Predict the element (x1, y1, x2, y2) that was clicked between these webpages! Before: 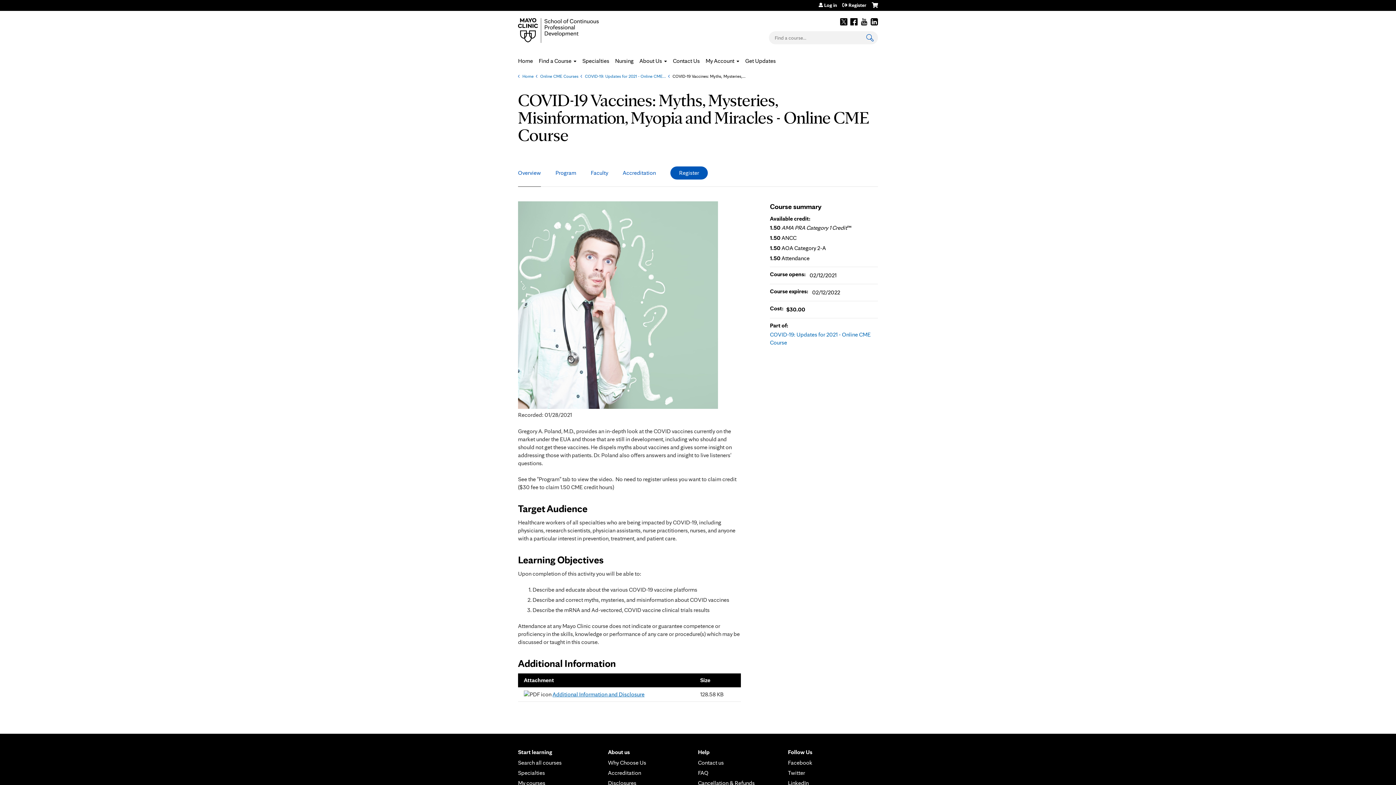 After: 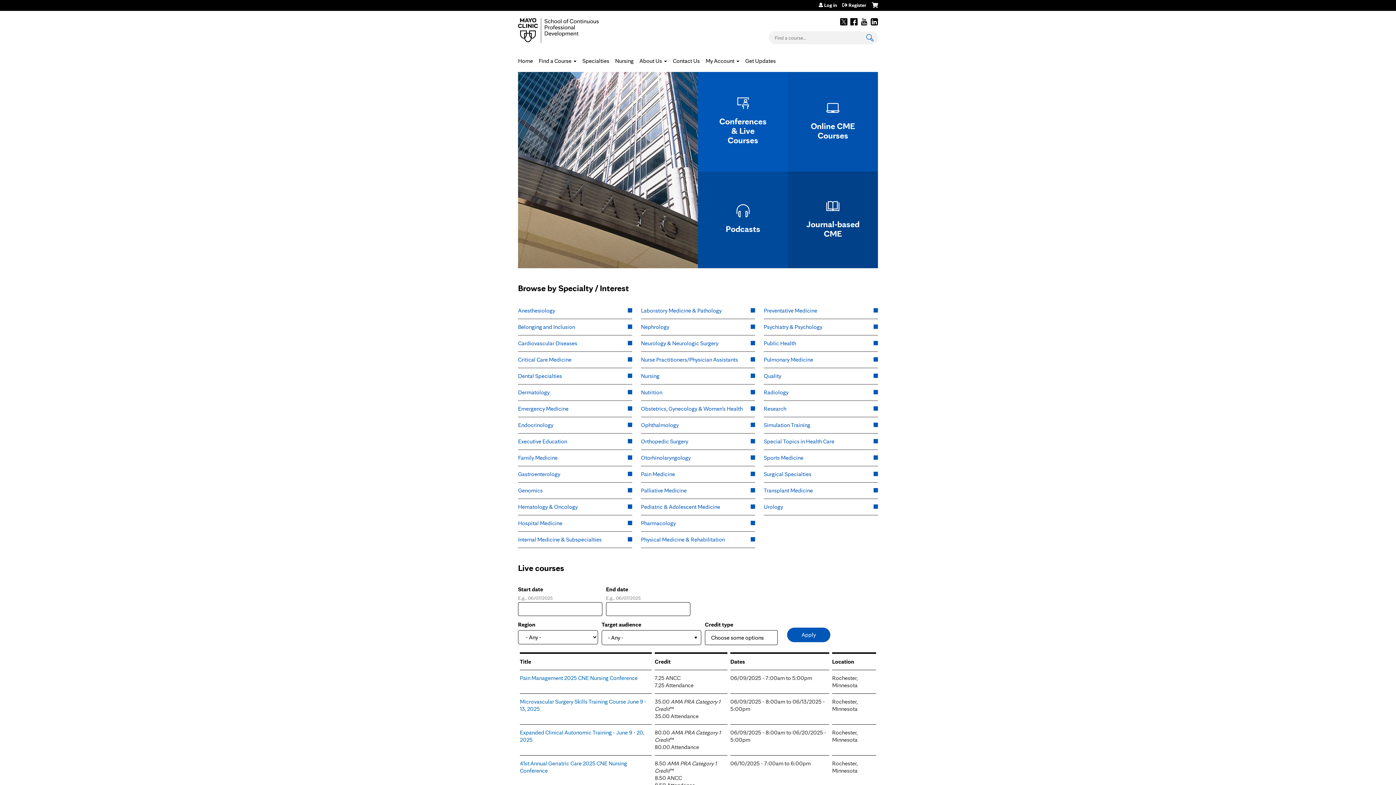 Action: bbox: (518, 18, 620, 42)